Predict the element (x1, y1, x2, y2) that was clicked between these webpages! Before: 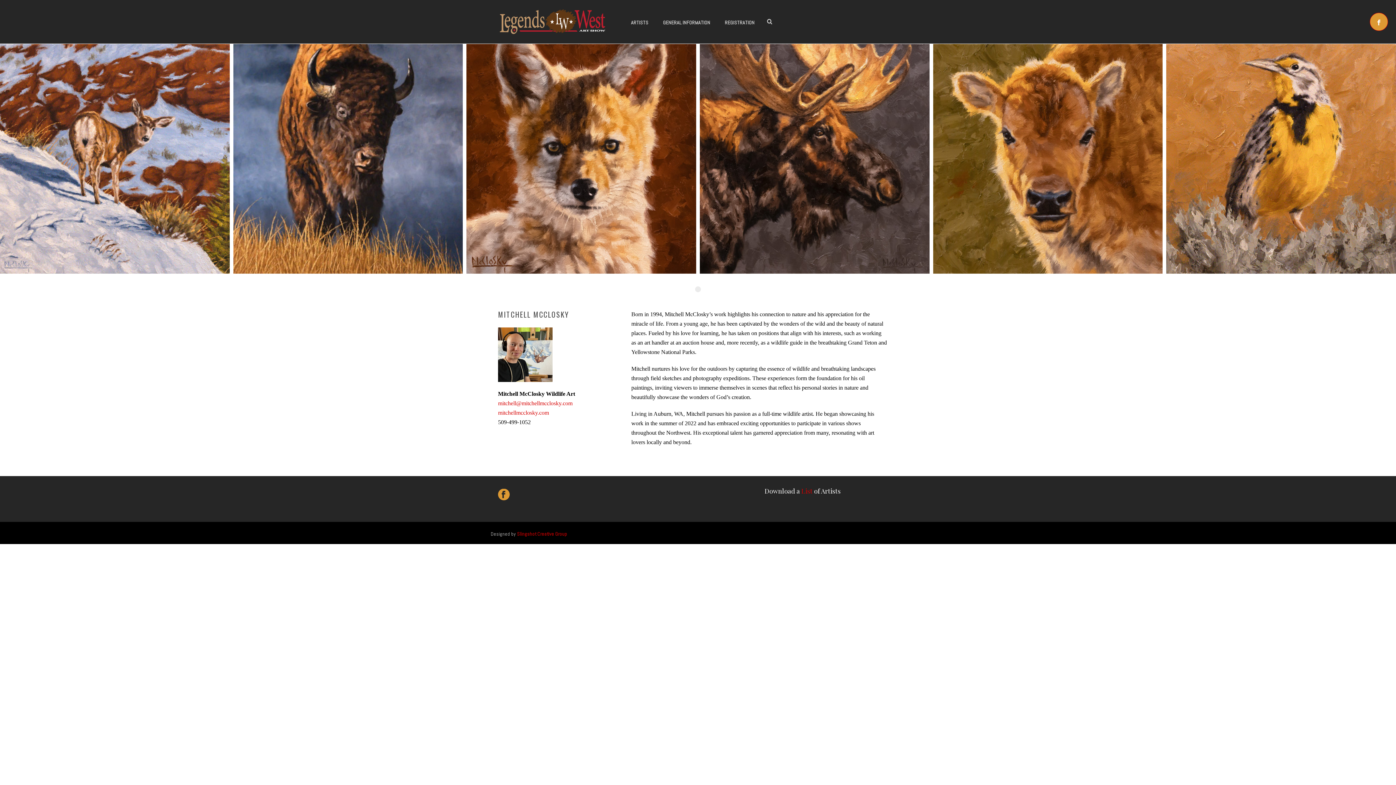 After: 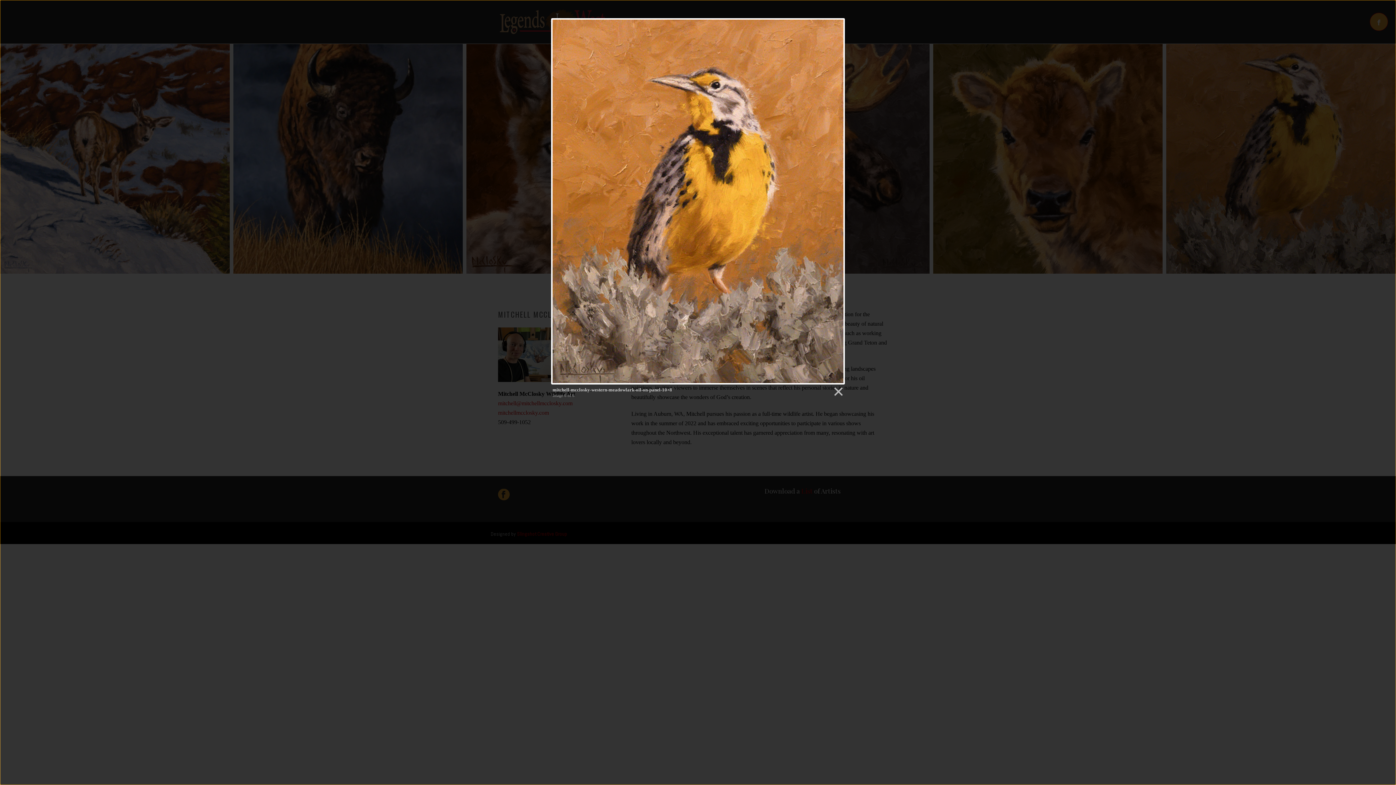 Action: bbox: (1166, 44, 1396, 273)